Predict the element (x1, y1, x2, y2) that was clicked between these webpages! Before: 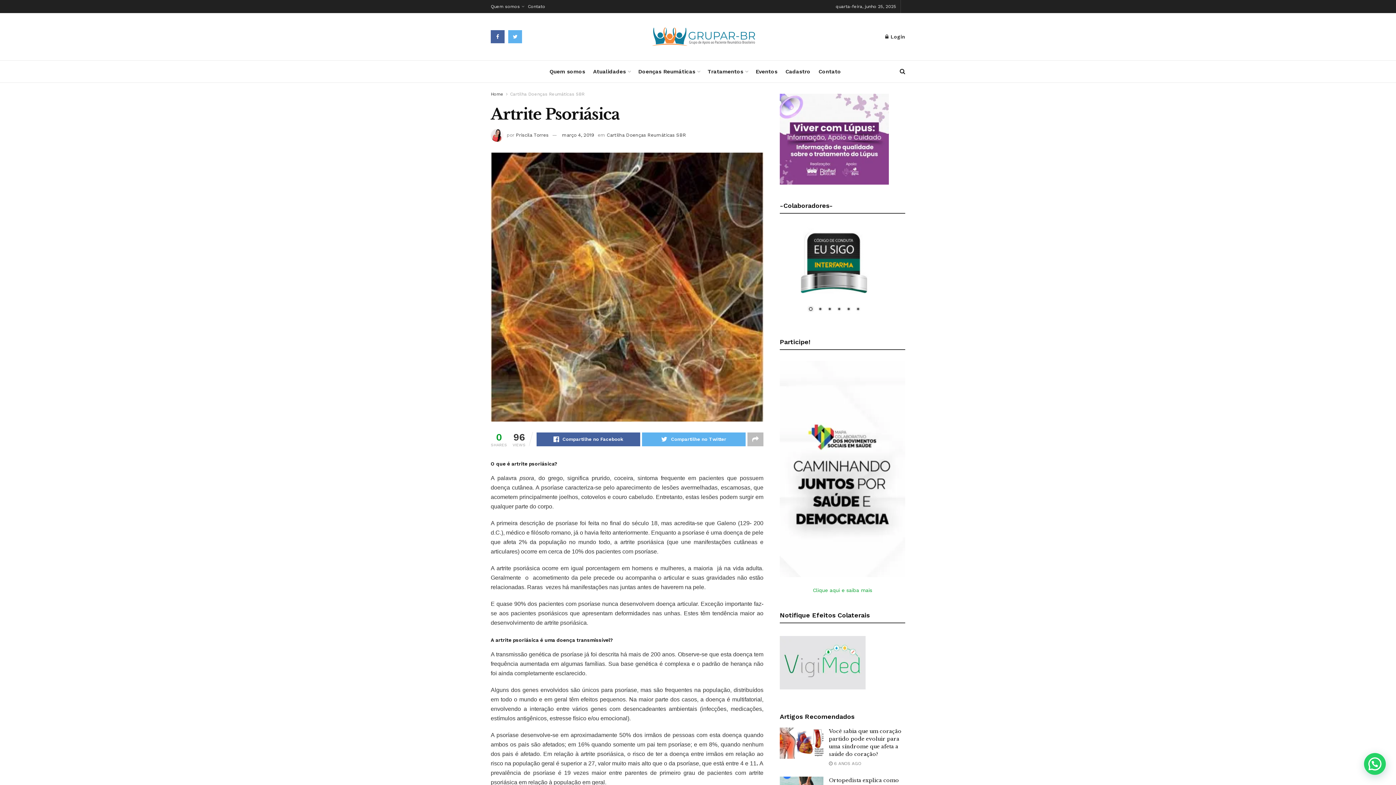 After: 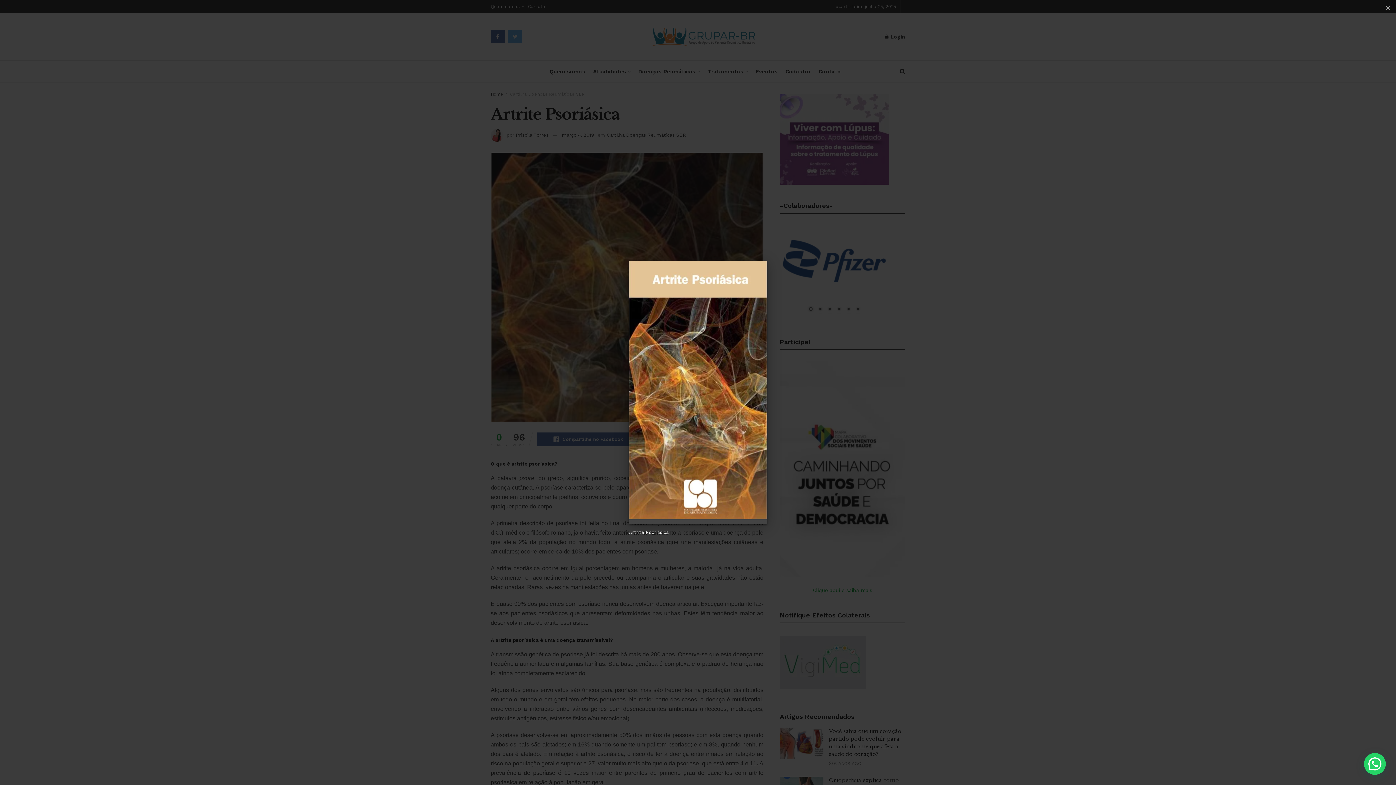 Action: bbox: (490, 152, 763, 421)